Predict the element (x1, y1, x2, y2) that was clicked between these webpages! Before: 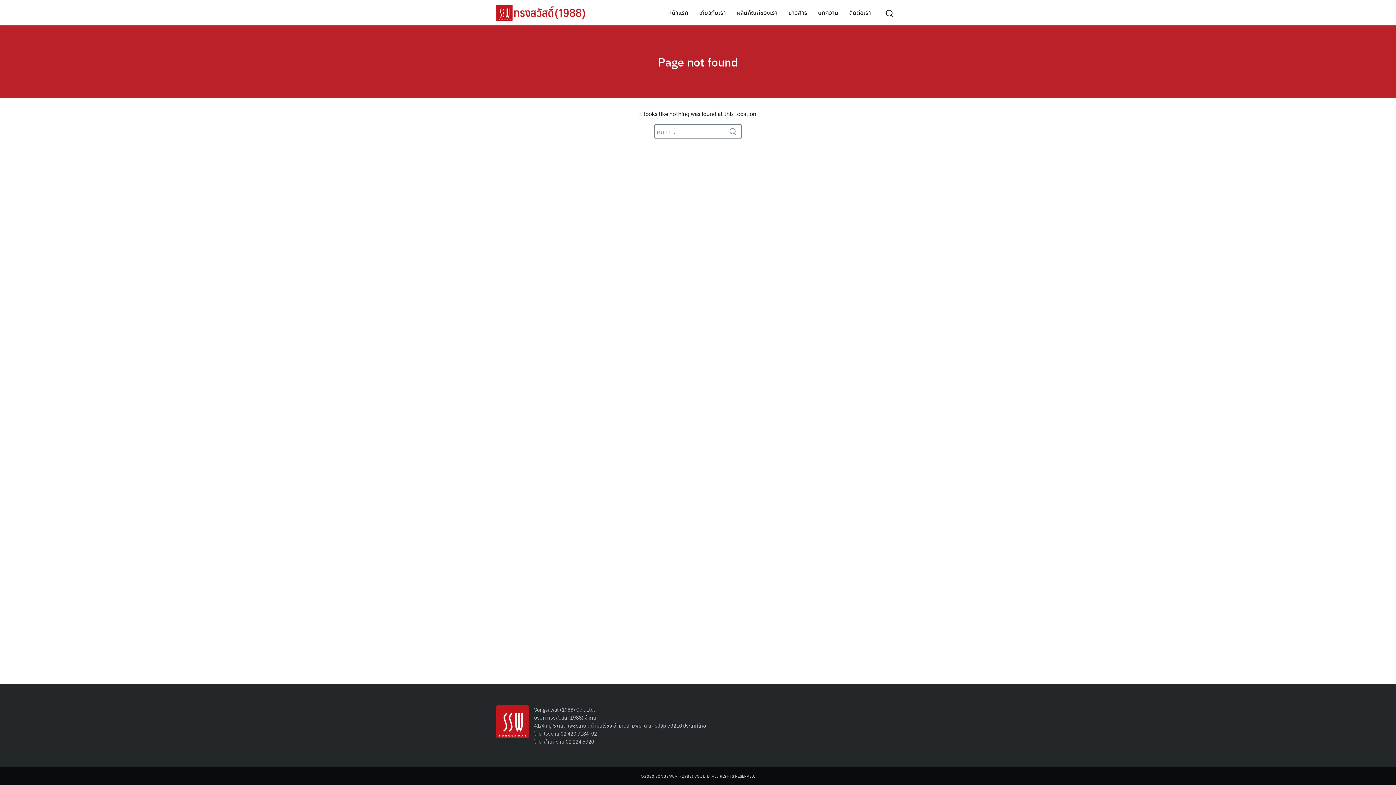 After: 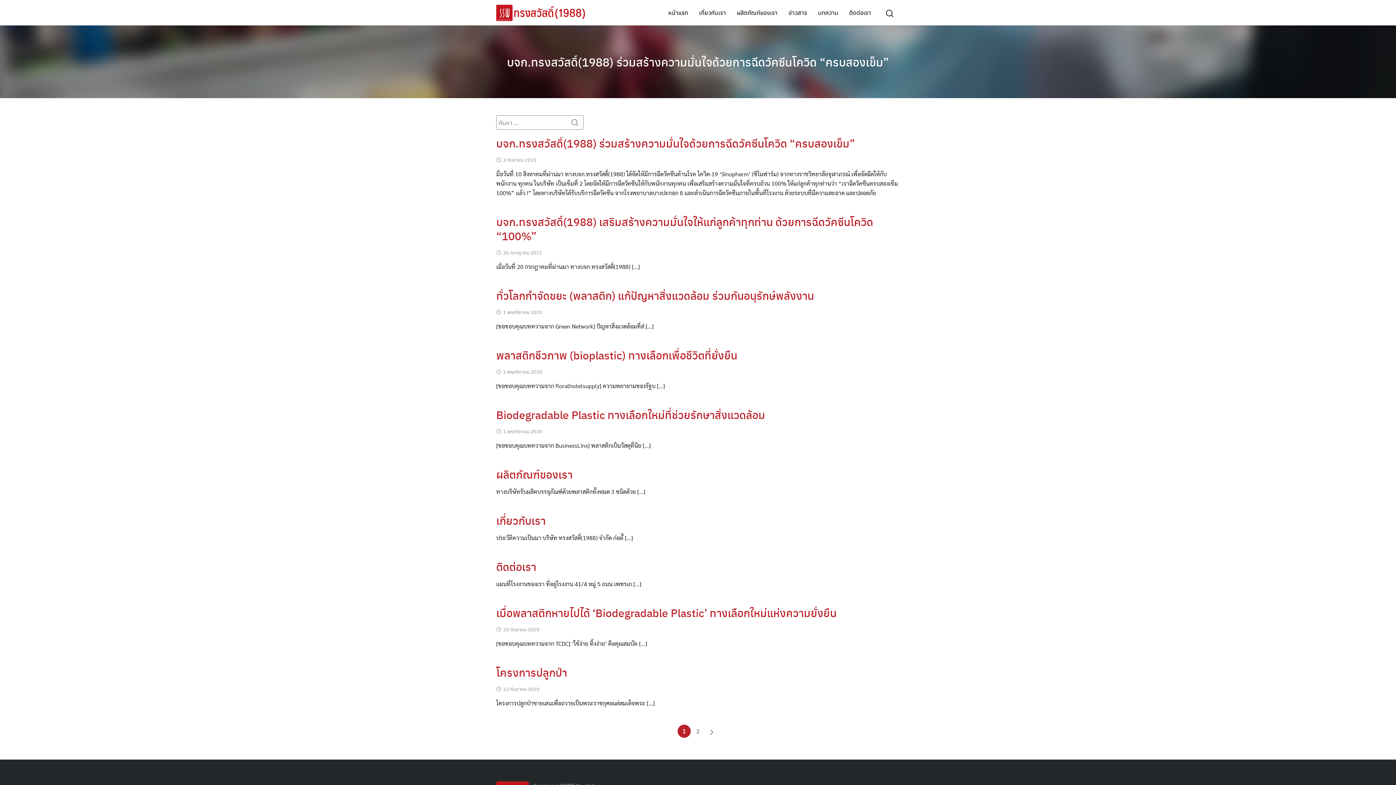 Action: label: Search bbox: (728, 125, 741, 138)